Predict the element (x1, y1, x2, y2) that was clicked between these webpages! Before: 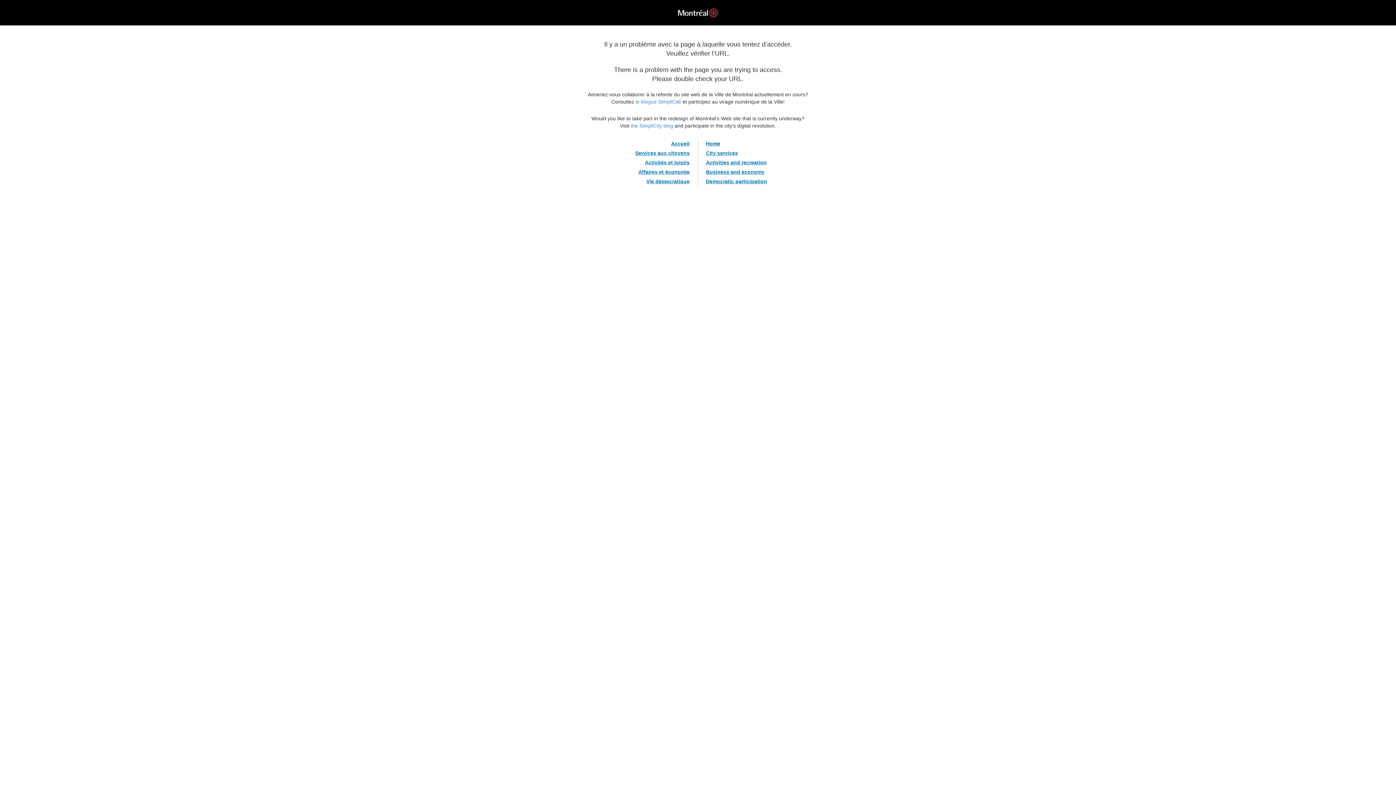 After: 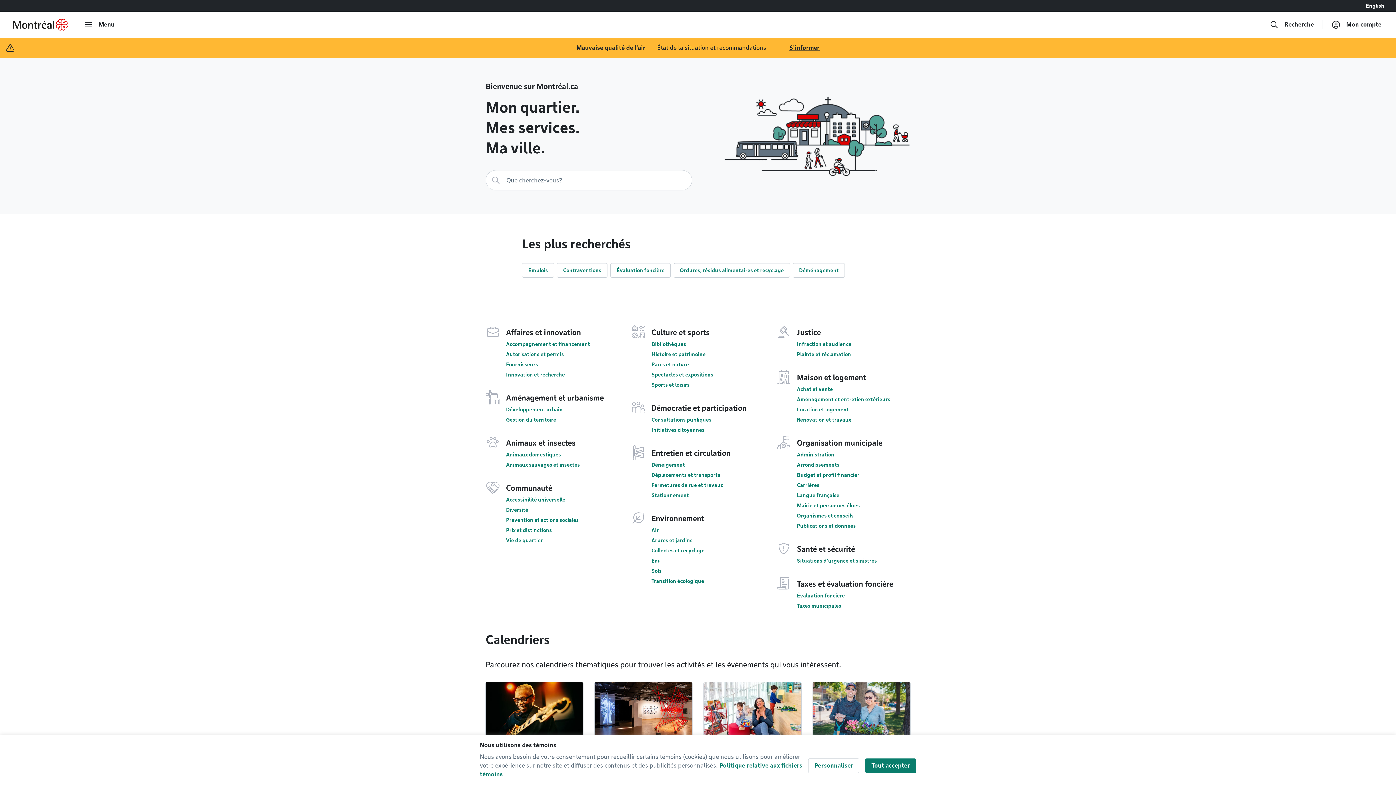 Action: bbox: (635, 98, 681, 104) label: le blogue SimpliCité